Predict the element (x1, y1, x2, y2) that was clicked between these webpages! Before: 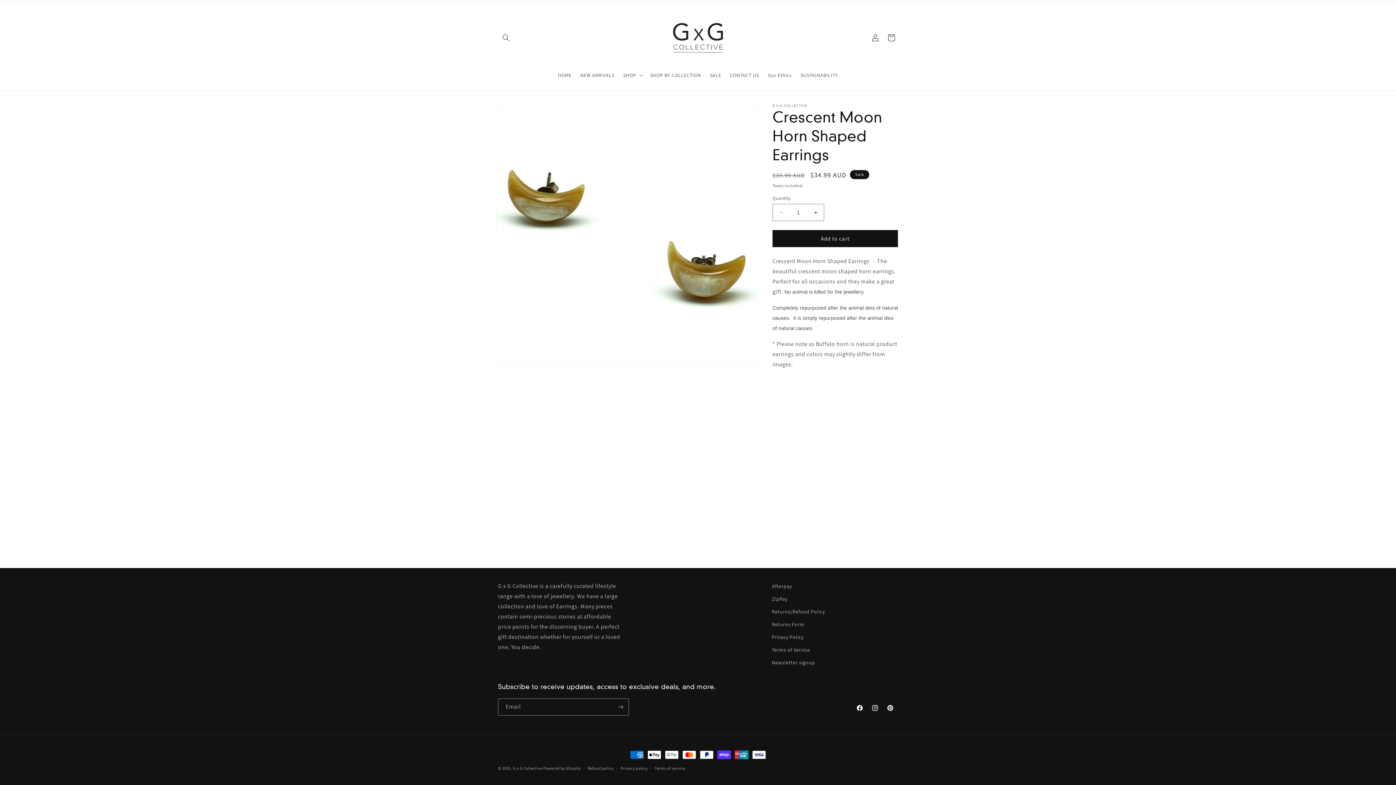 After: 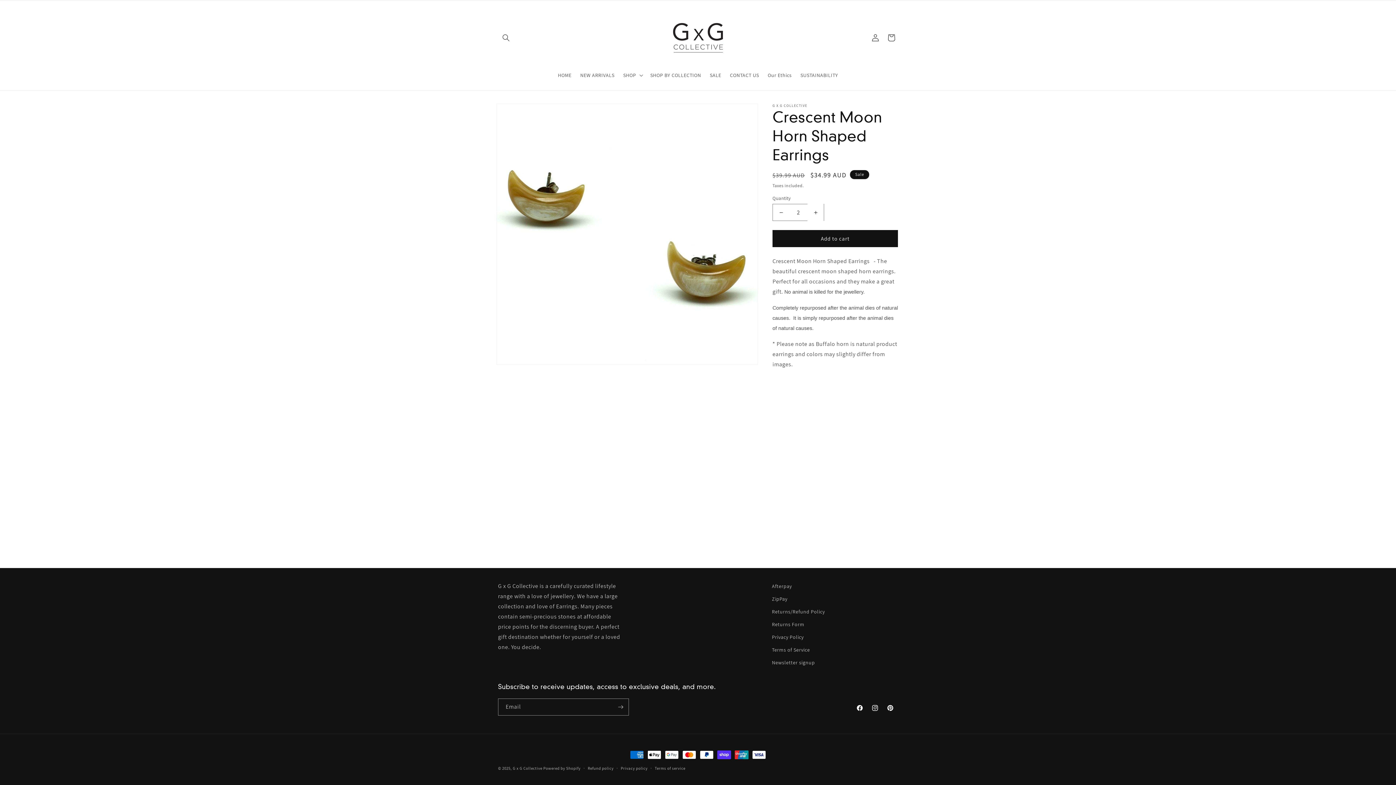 Action: label: Increase quantity for Crescent Moon Horn Shaped Earrings bbox: (807, 204, 824, 221)